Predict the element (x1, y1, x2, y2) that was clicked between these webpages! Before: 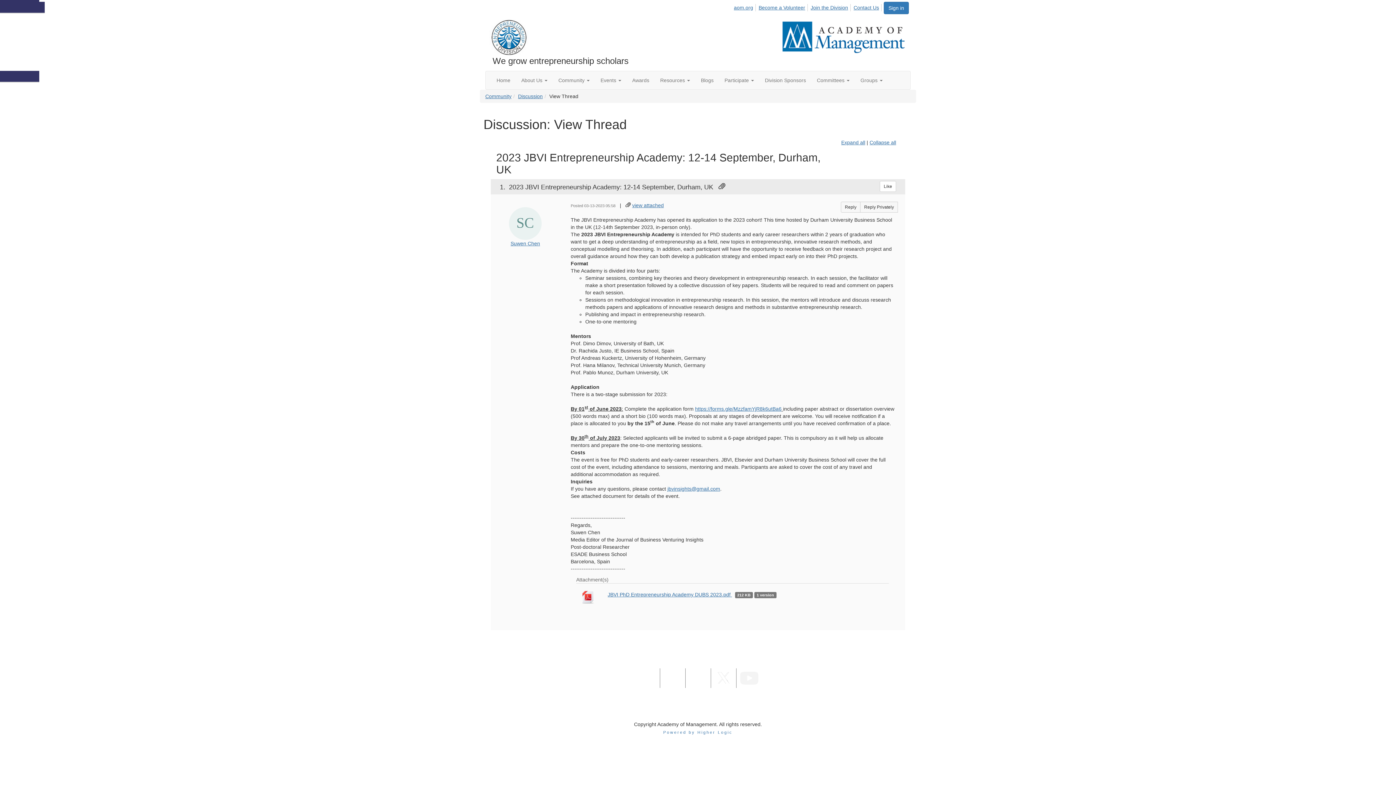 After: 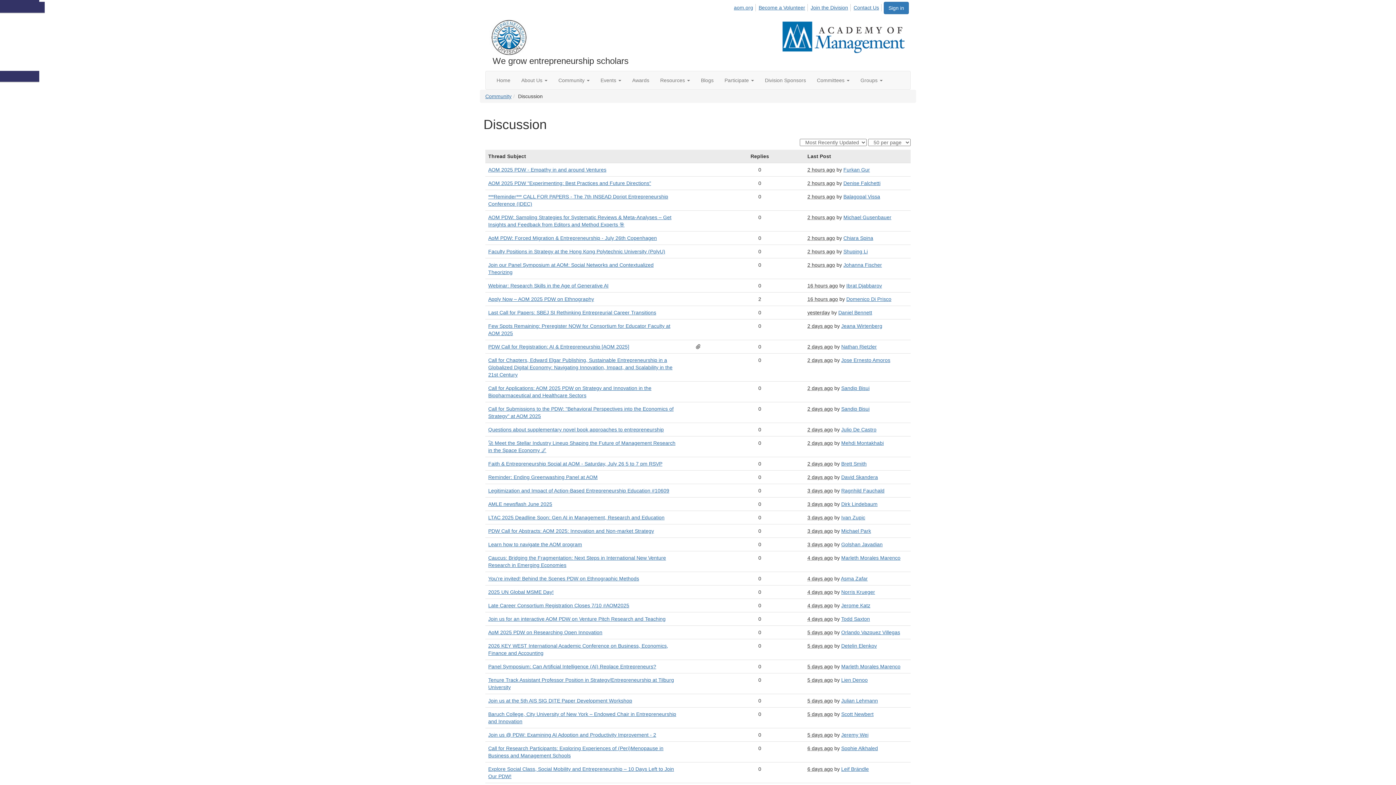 Action: bbox: (518, 93, 542, 99) label: Discussion